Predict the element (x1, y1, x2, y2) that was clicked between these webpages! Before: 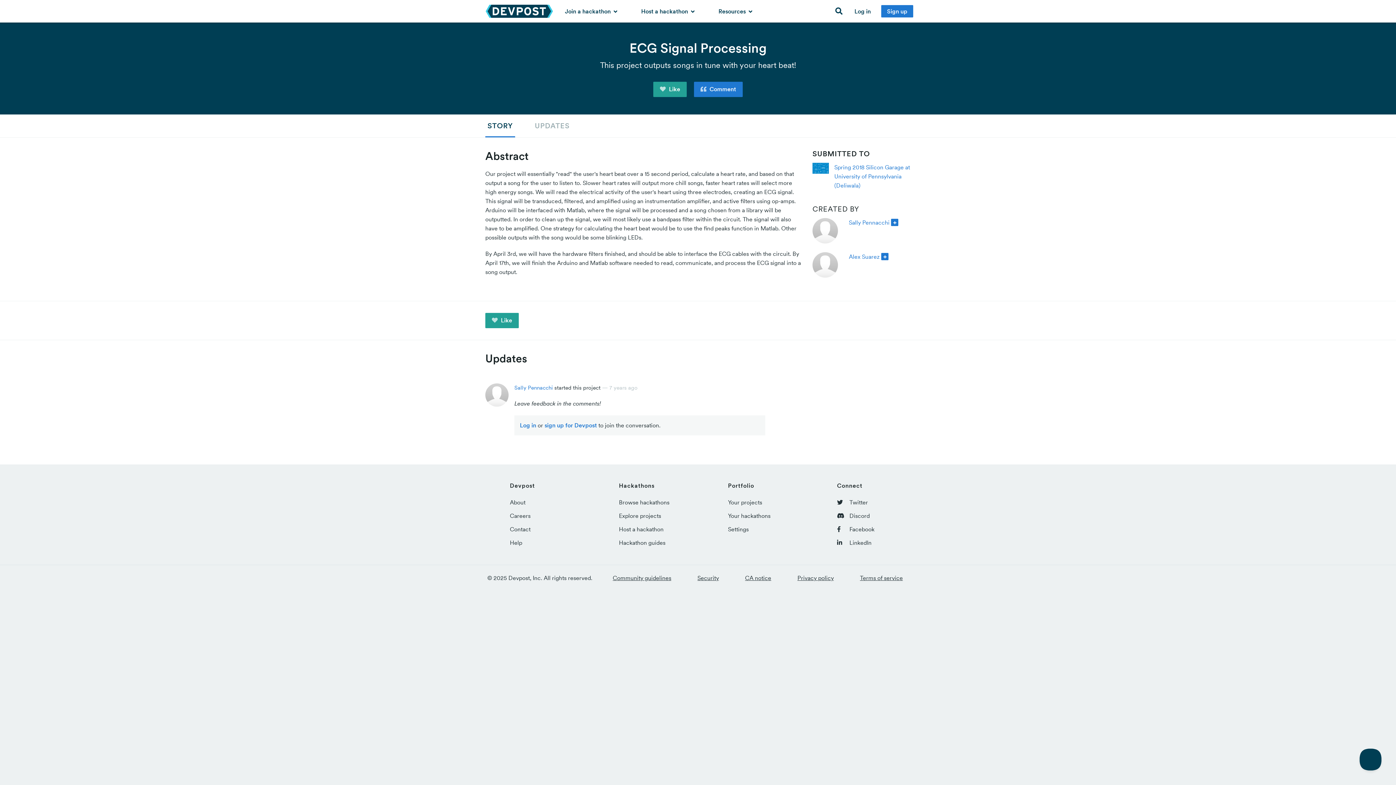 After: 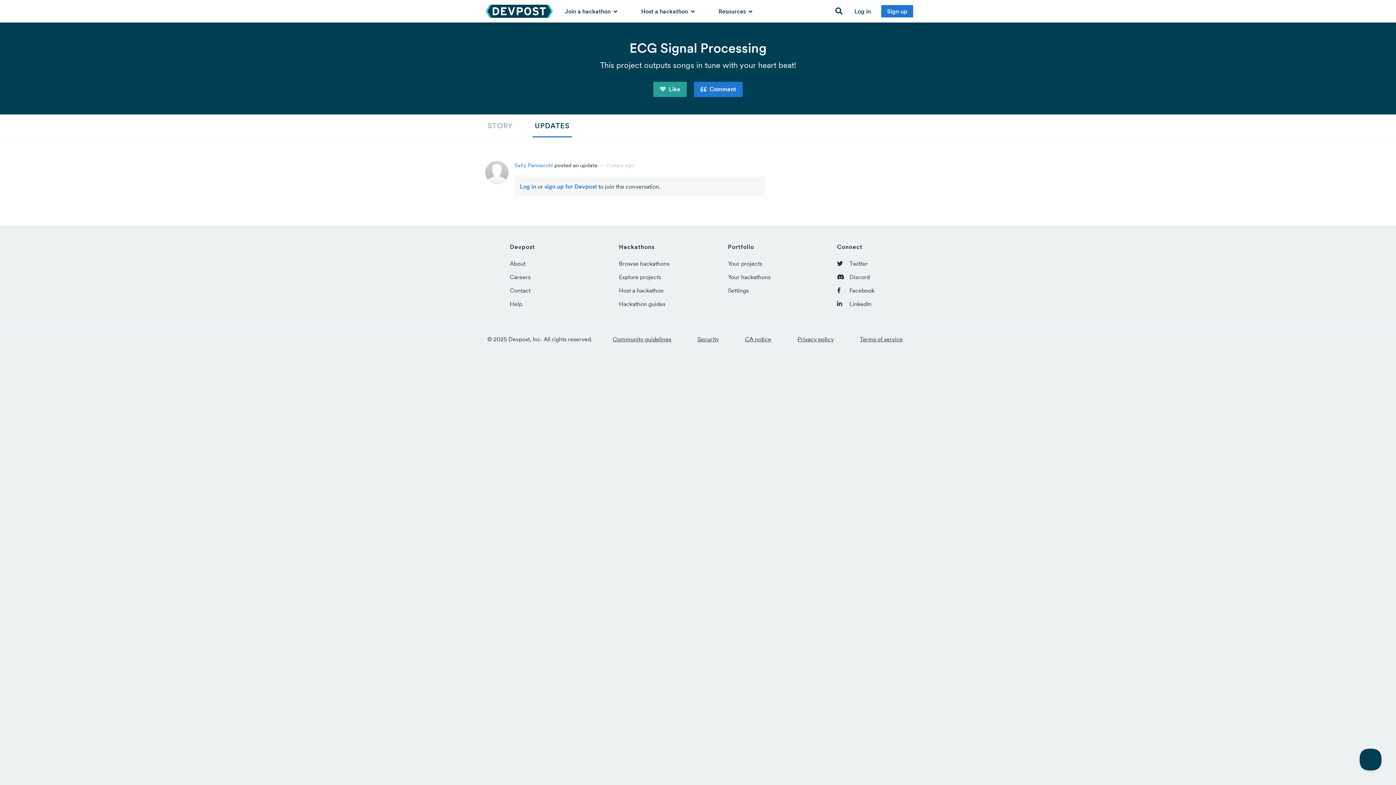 Action: label: 7 years ago bbox: (609, 384, 637, 391)